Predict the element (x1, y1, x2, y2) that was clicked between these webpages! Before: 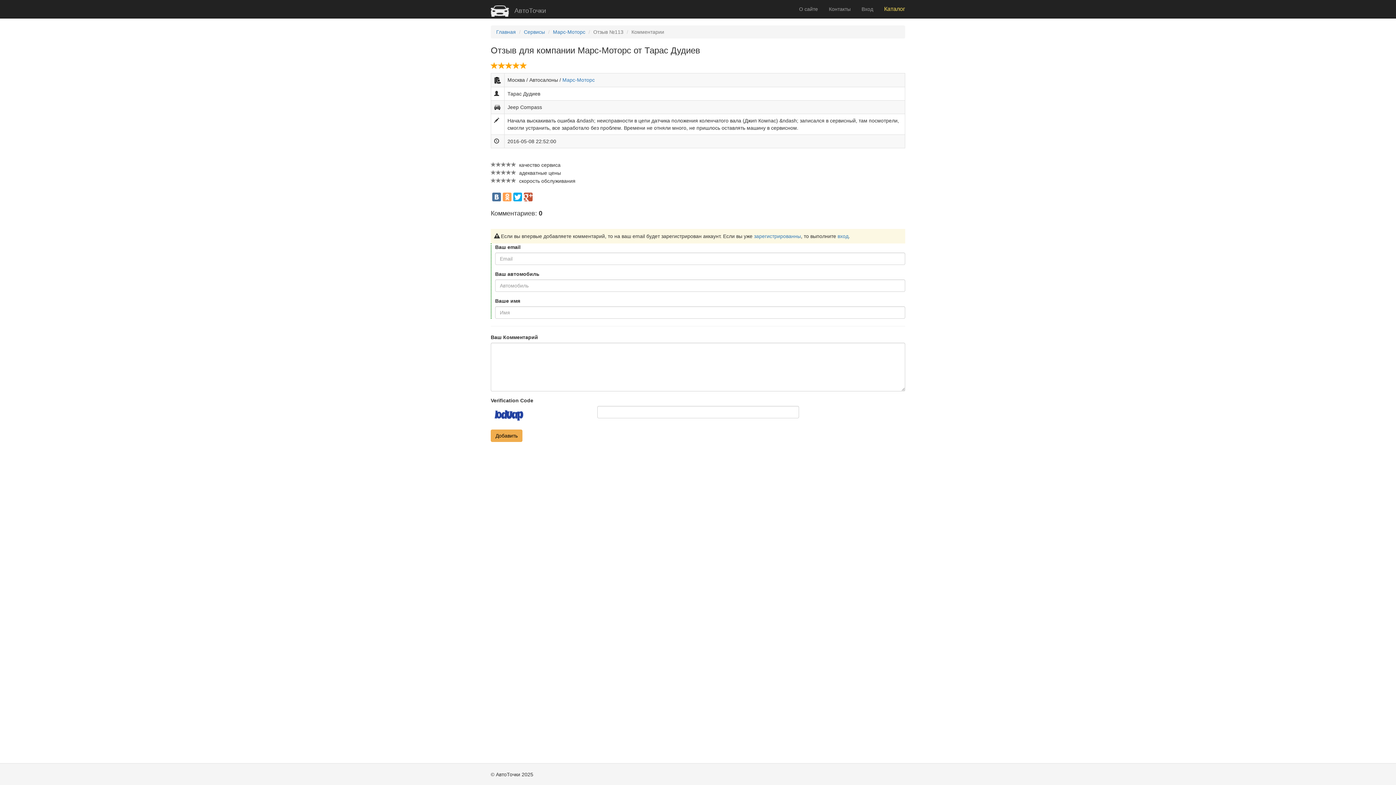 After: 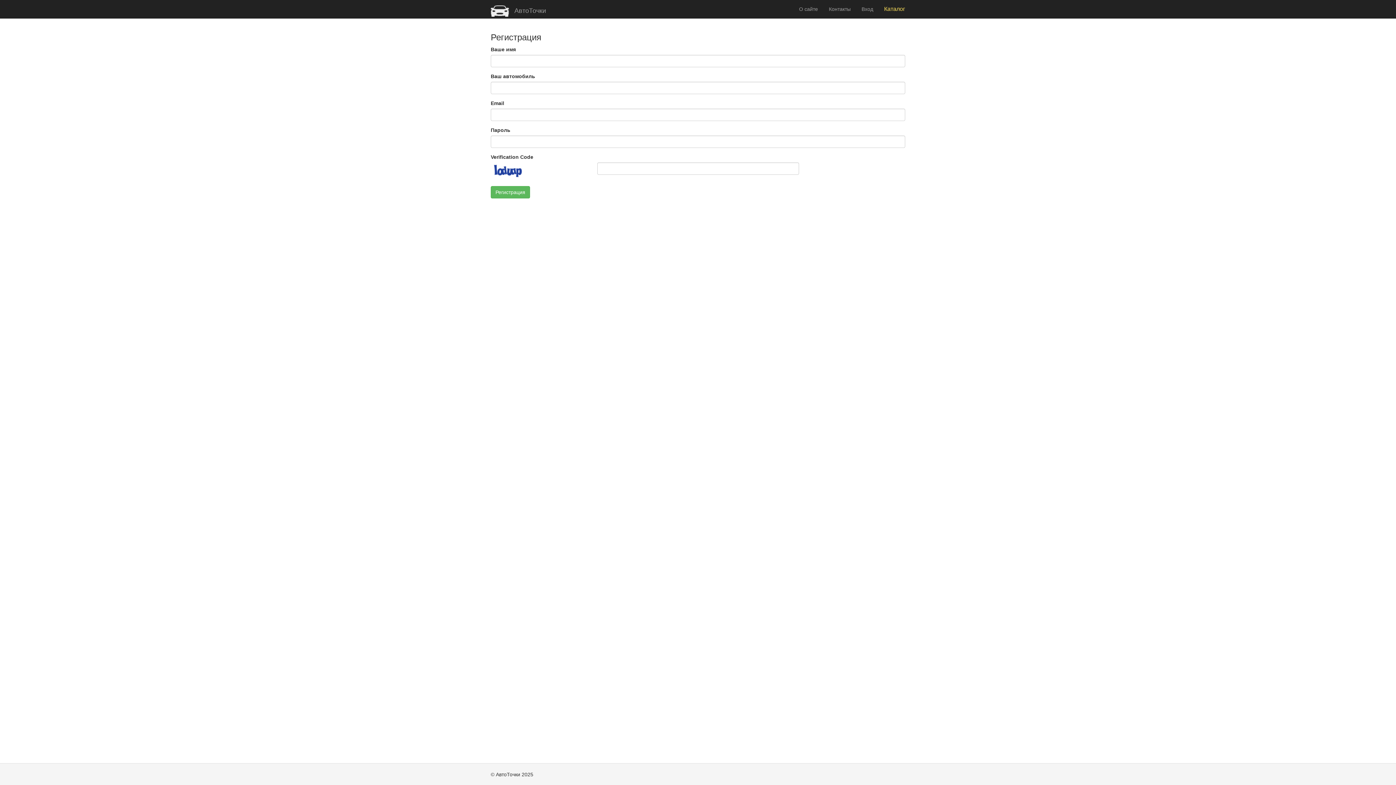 Action: label: зарегистрированны bbox: (754, 233, 801, 239)